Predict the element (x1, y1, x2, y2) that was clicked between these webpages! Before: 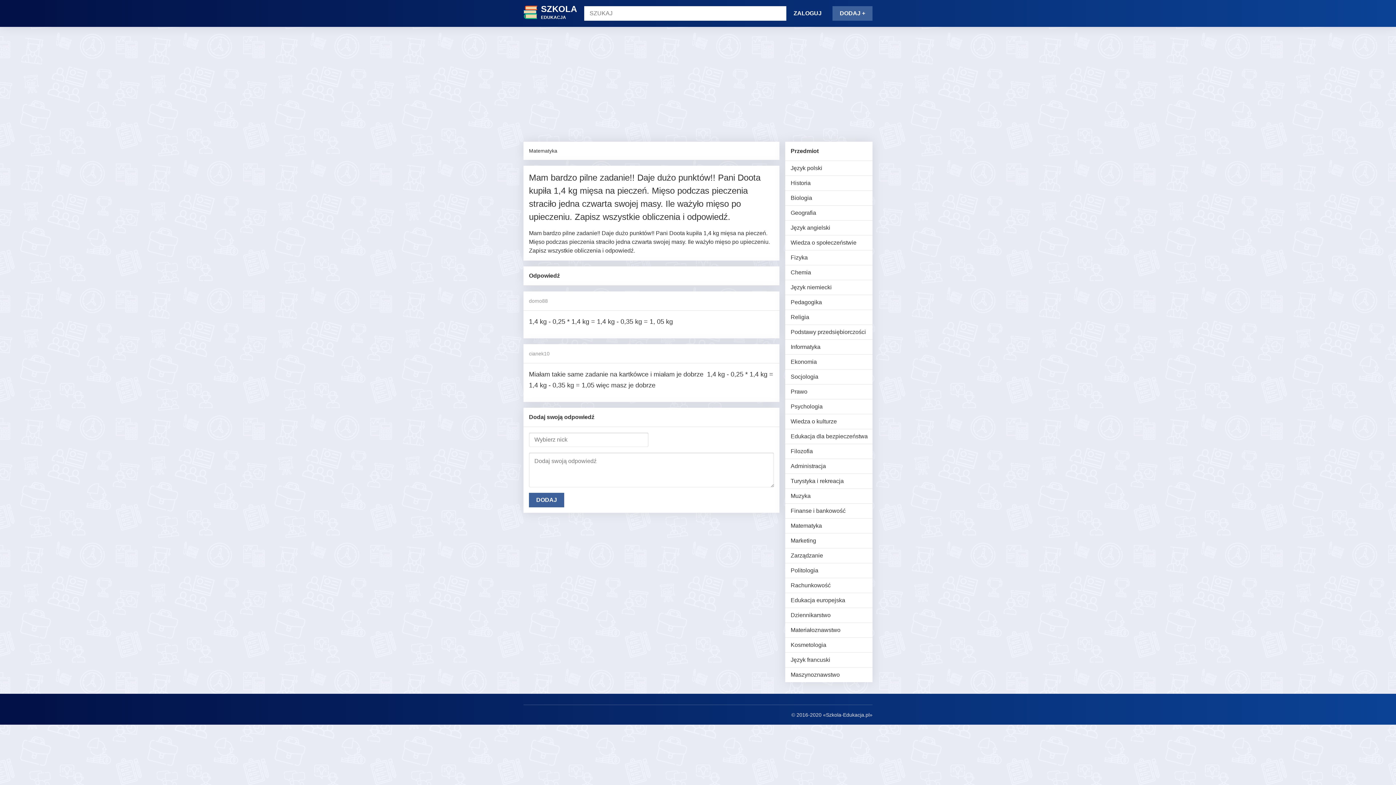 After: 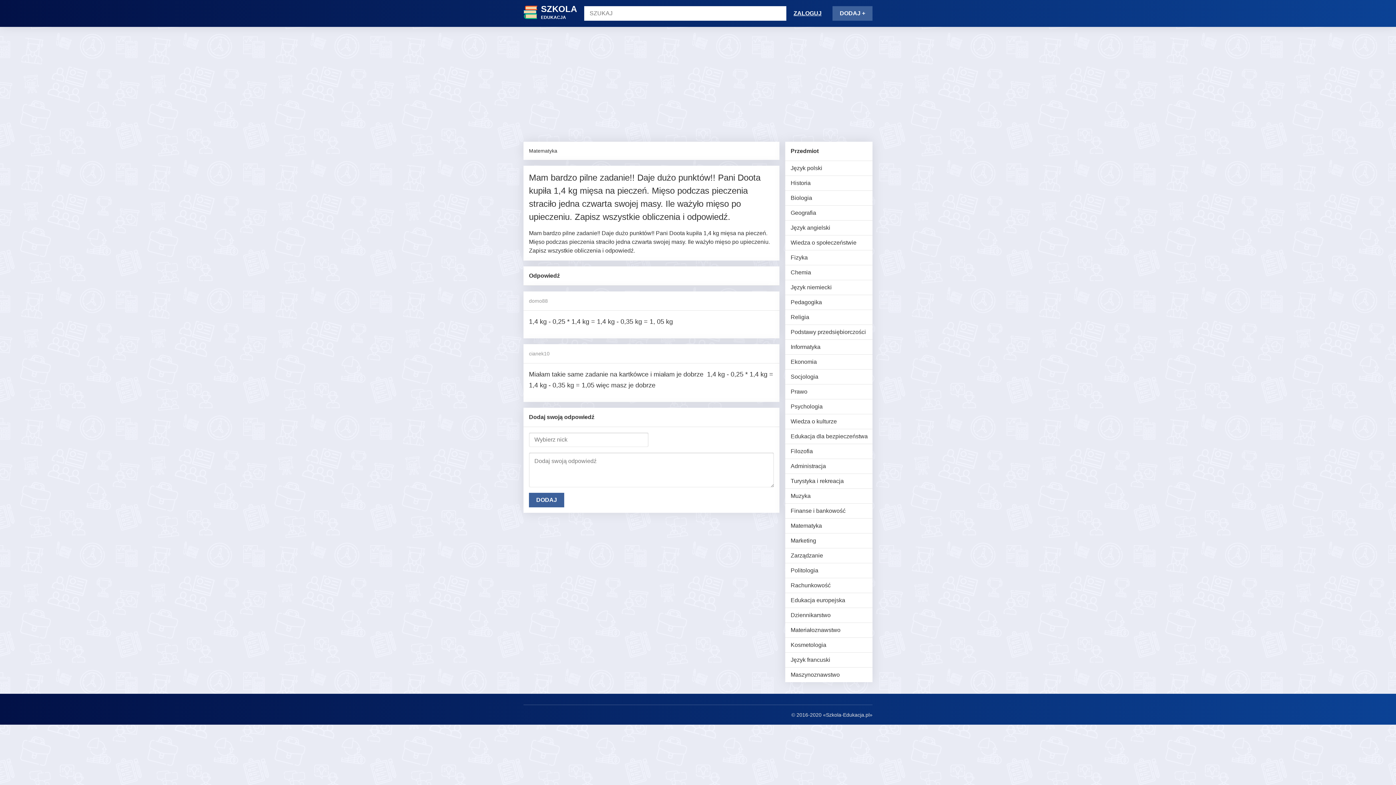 Action: label: ZALOGUJ bbox: (793, 10, 821, 16)